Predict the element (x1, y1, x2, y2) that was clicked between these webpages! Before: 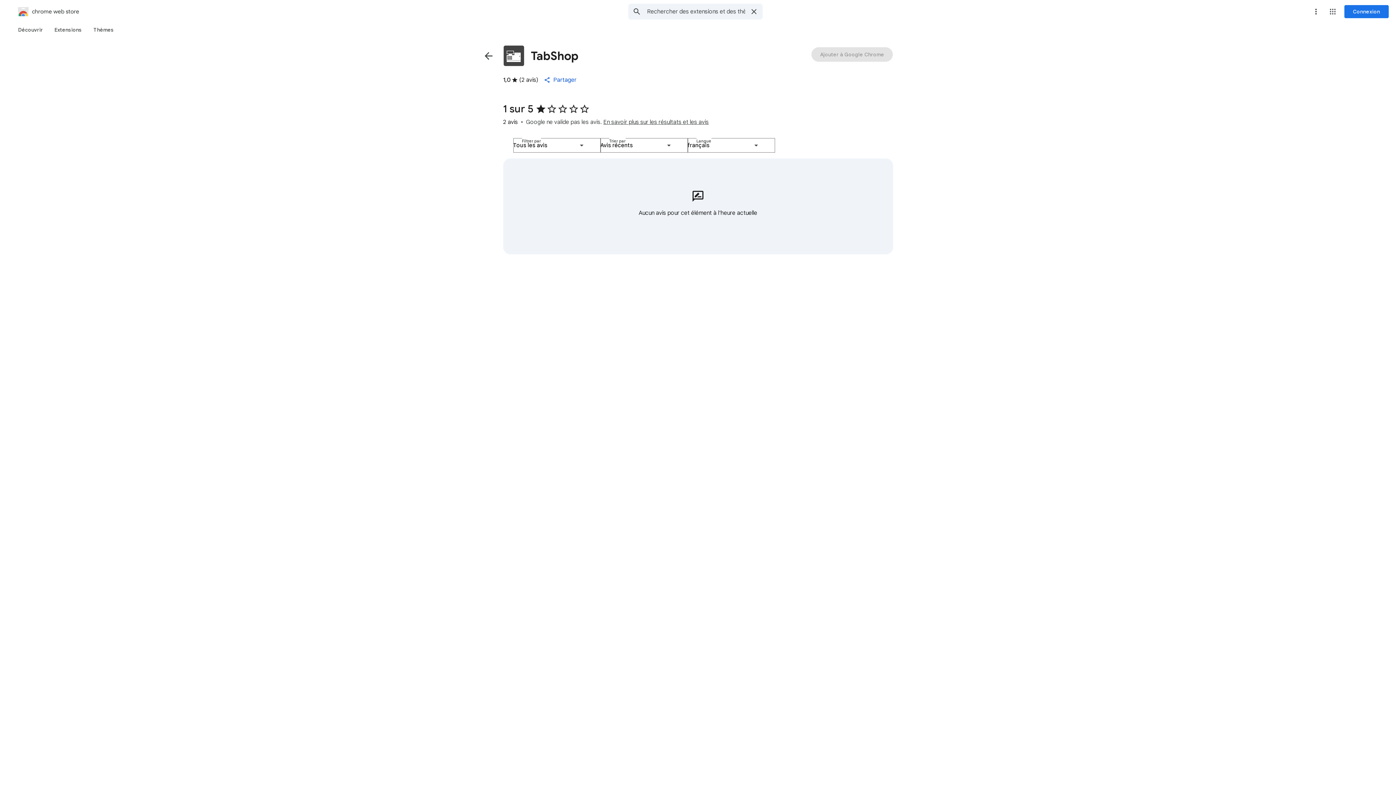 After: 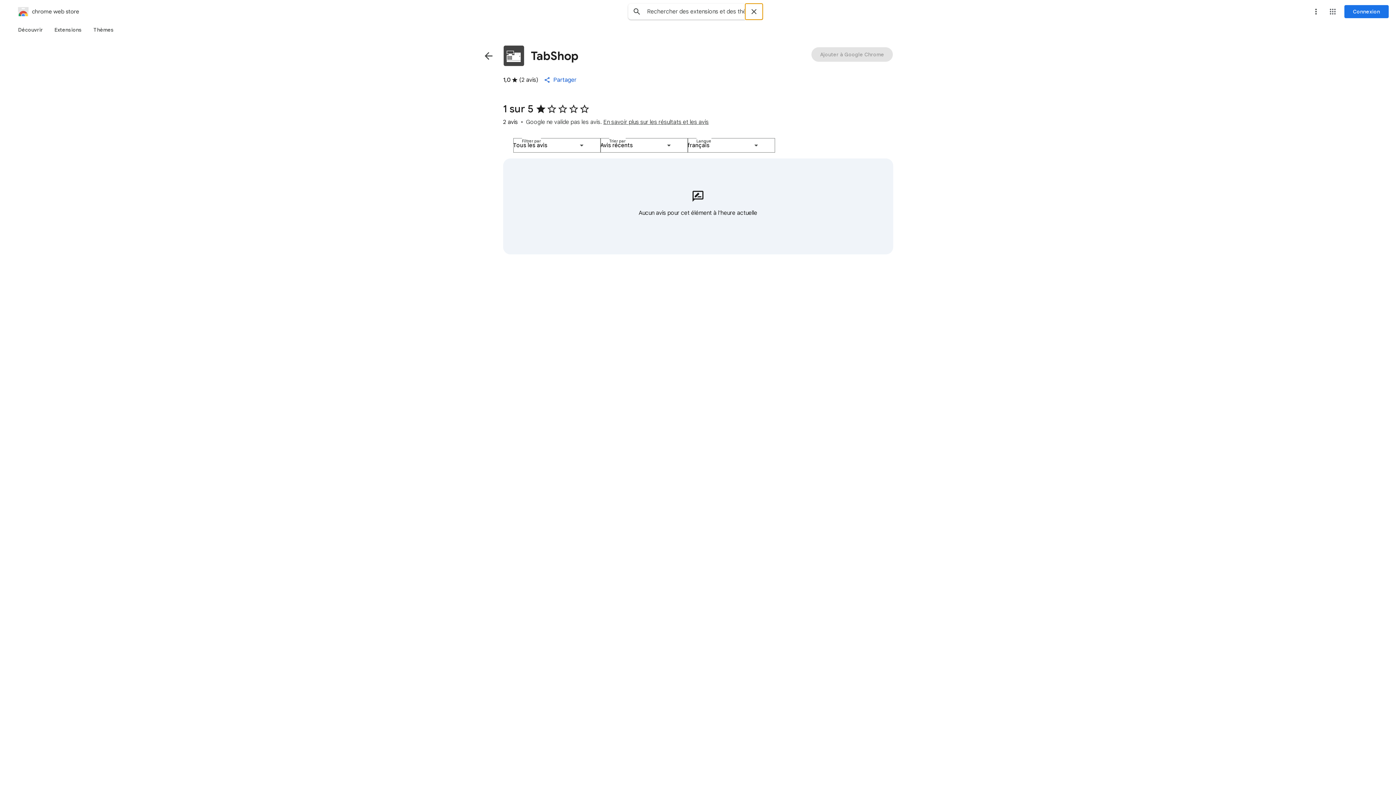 Action: label: Effacer la recherche bbox: (745, 3, 762, 19)